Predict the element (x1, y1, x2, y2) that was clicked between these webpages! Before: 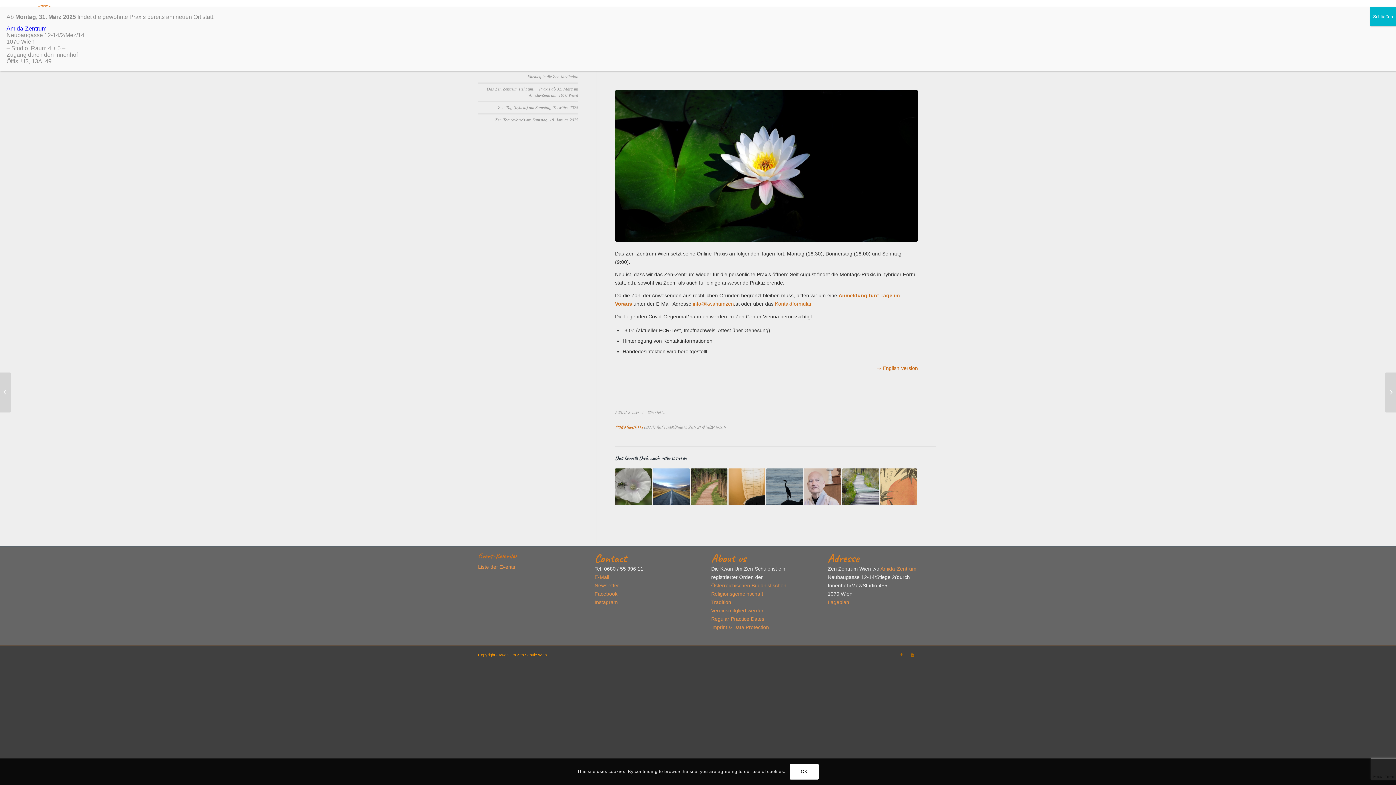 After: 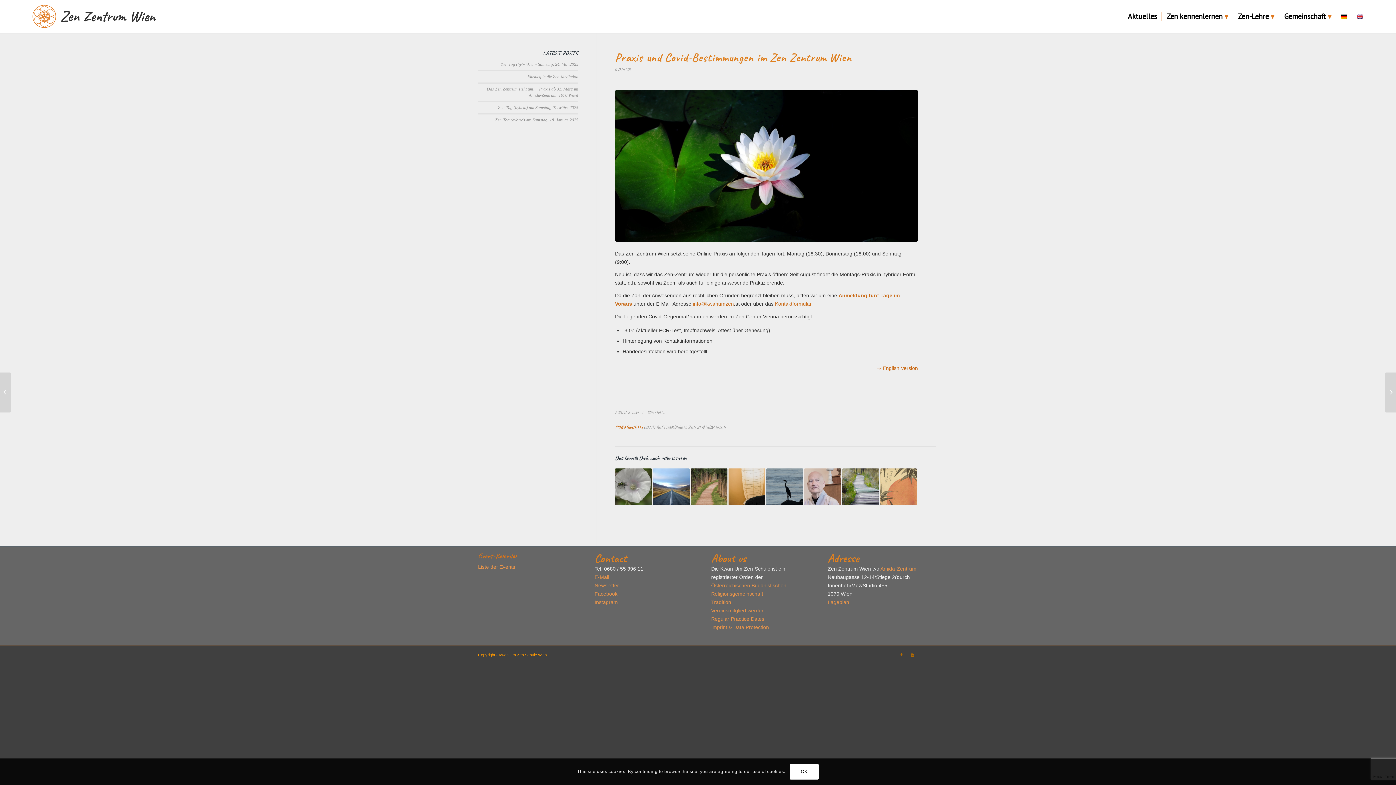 Action: bbox: (1370, 7, 1396, 26) label: Schließen